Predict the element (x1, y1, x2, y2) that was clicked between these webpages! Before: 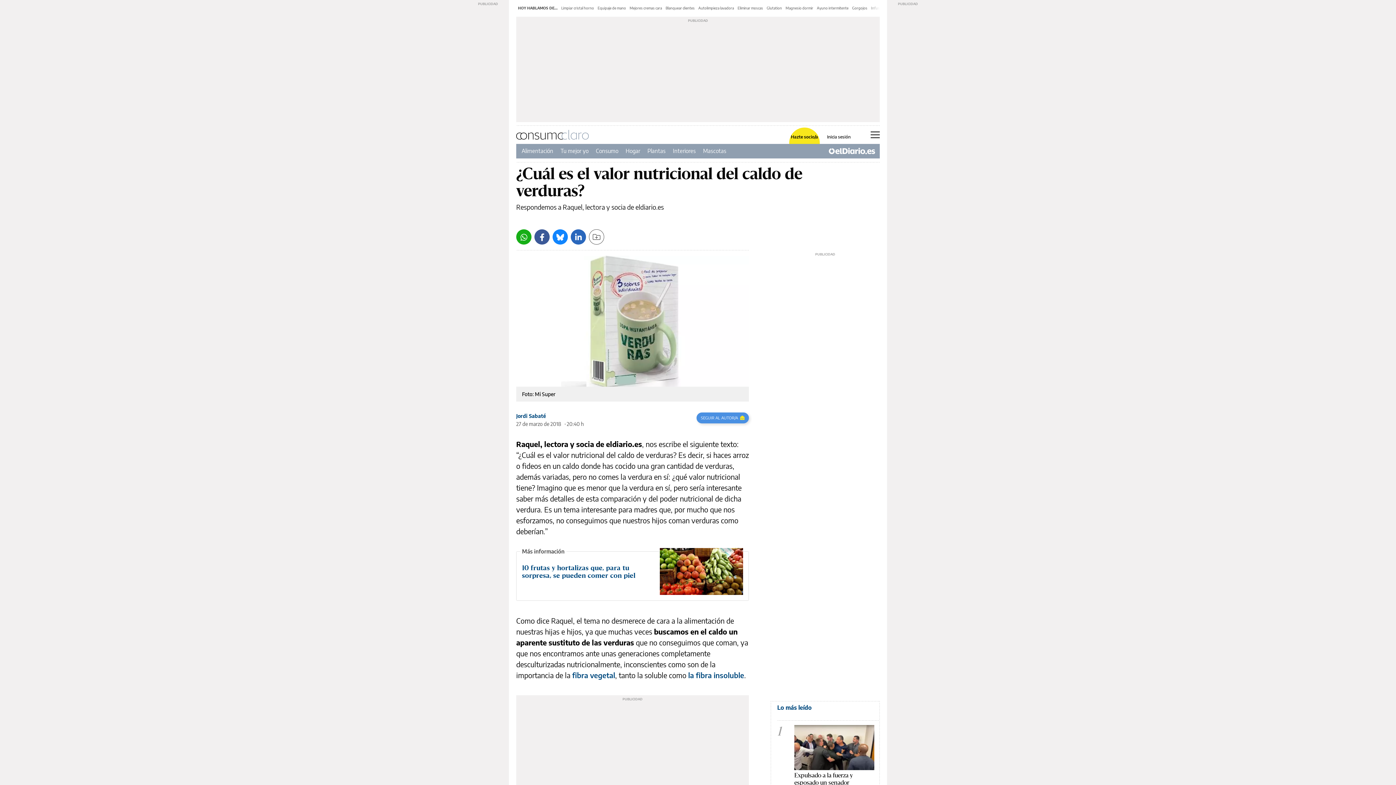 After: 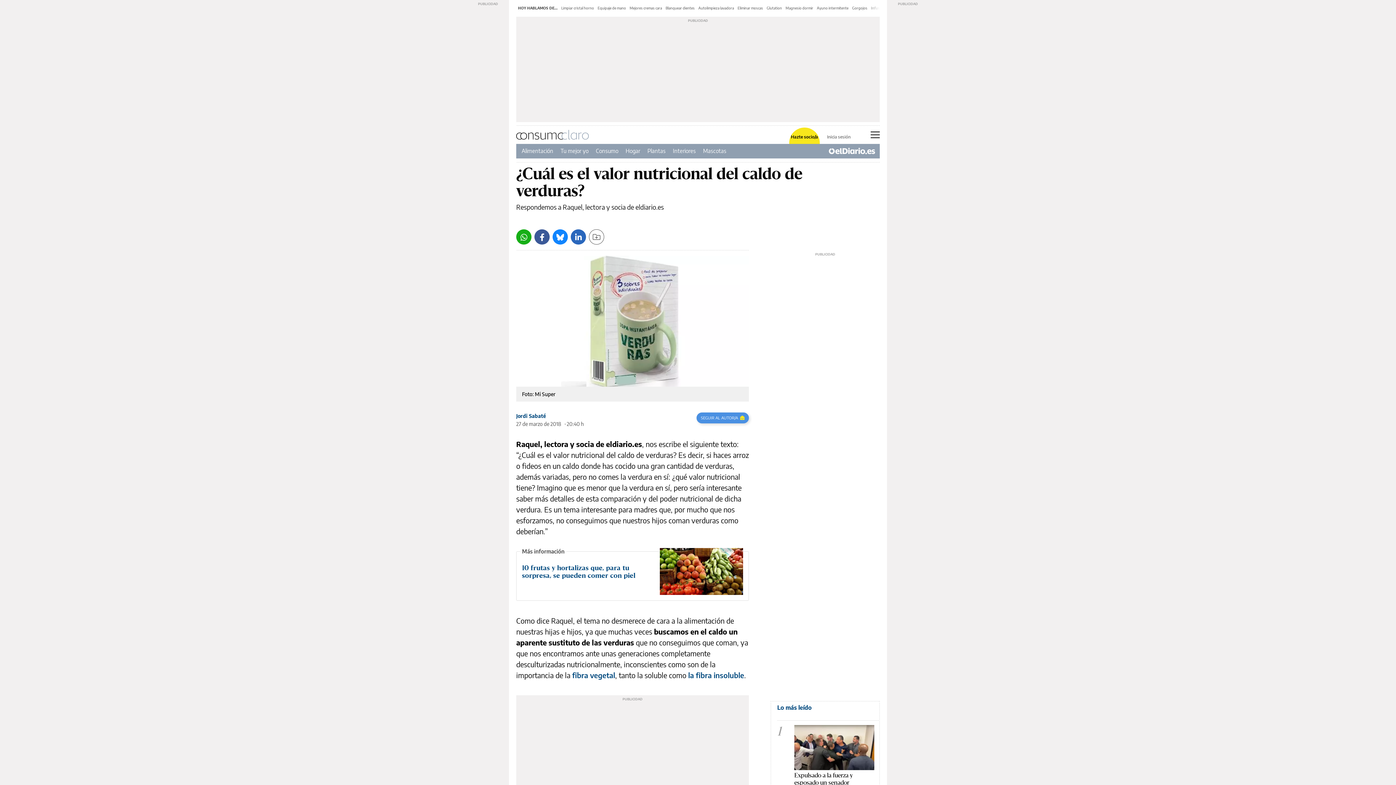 Action: bbox: (827, 134, 850, 139) label: Inicia sesión